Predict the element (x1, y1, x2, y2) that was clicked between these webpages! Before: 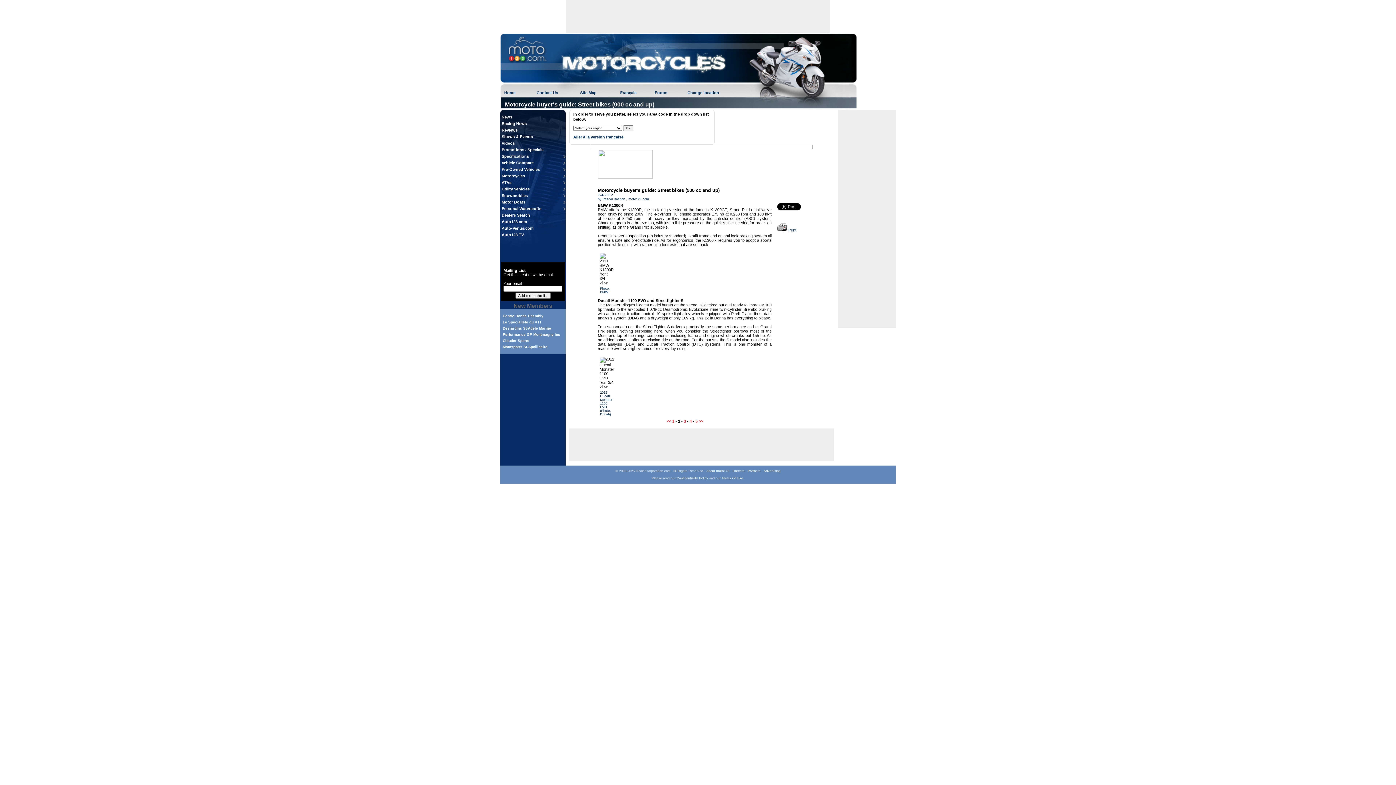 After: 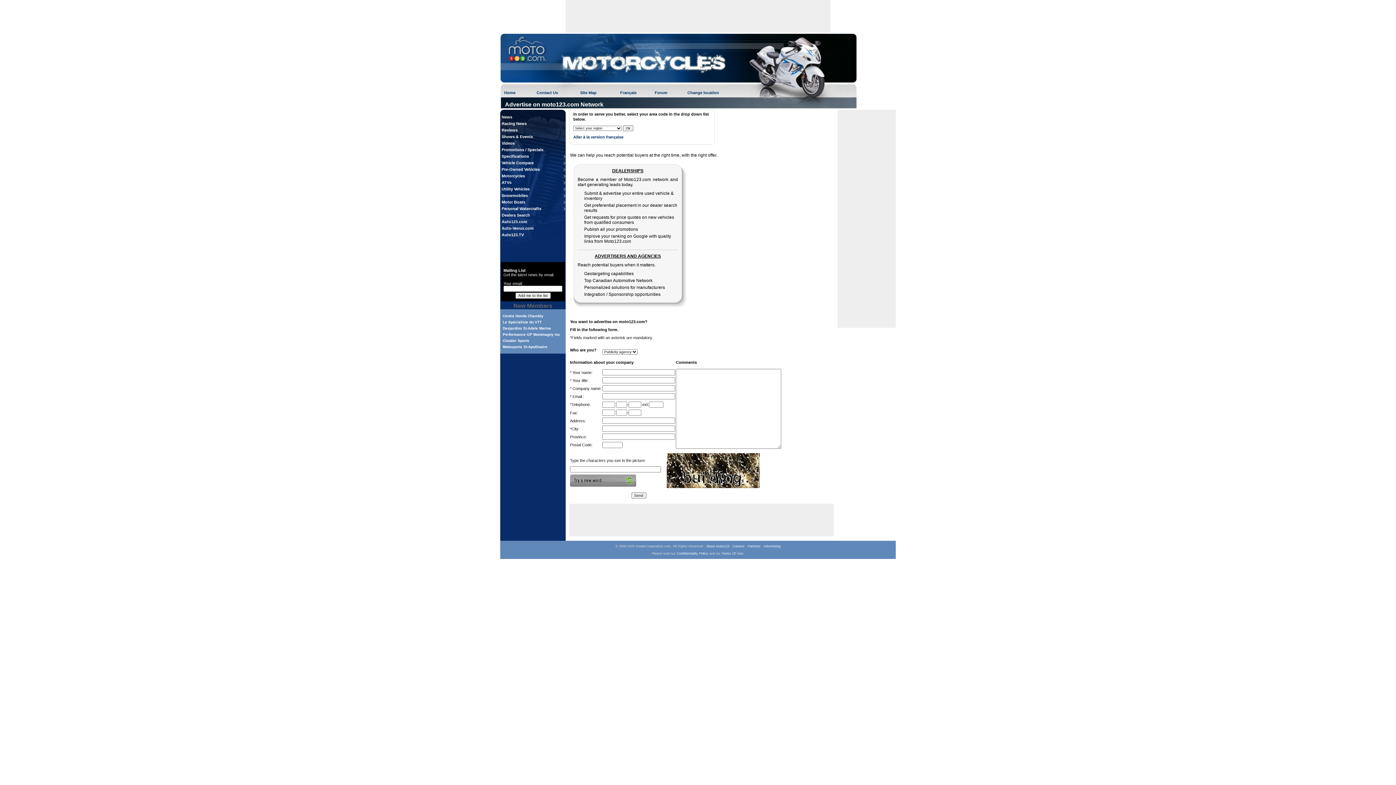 Action: label: Advertising bbox: (764, 469, 780, 473)